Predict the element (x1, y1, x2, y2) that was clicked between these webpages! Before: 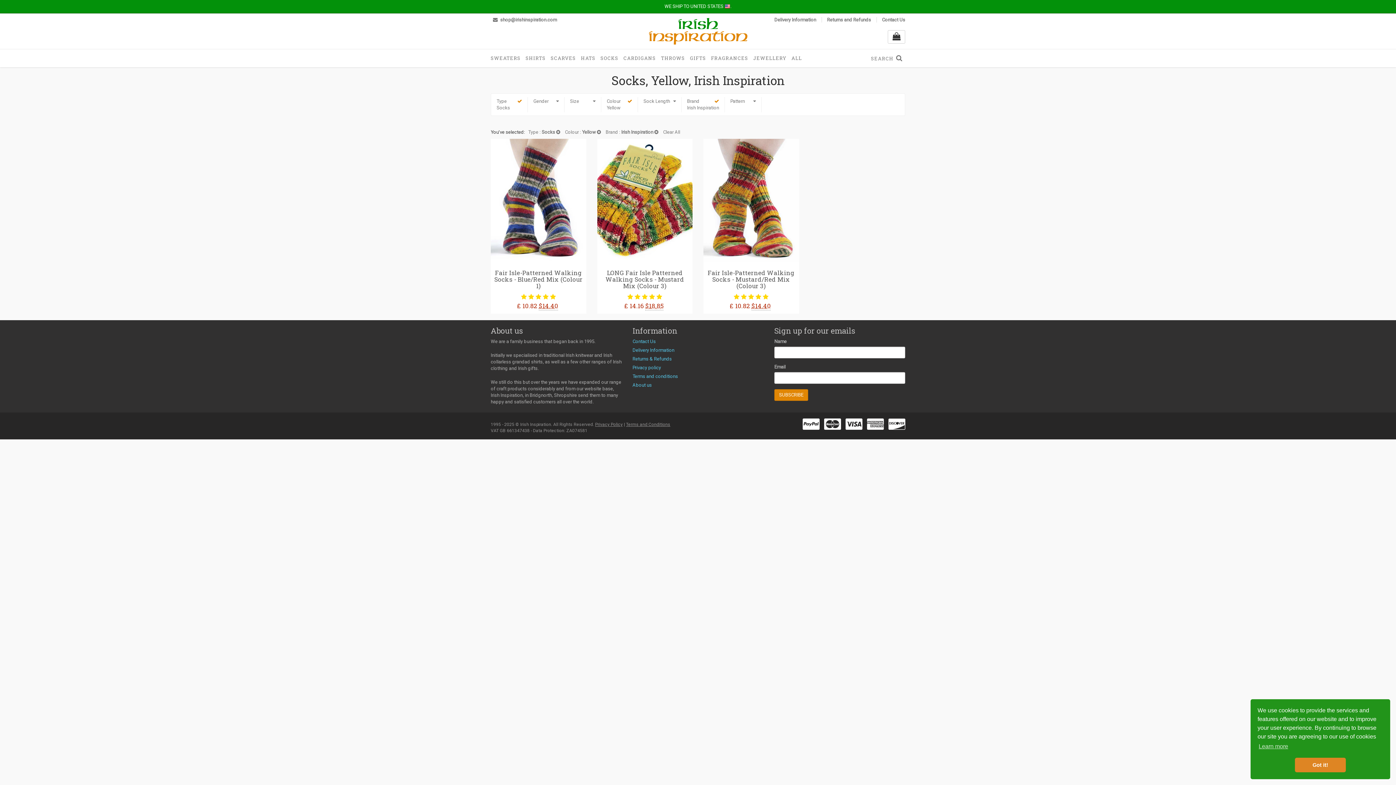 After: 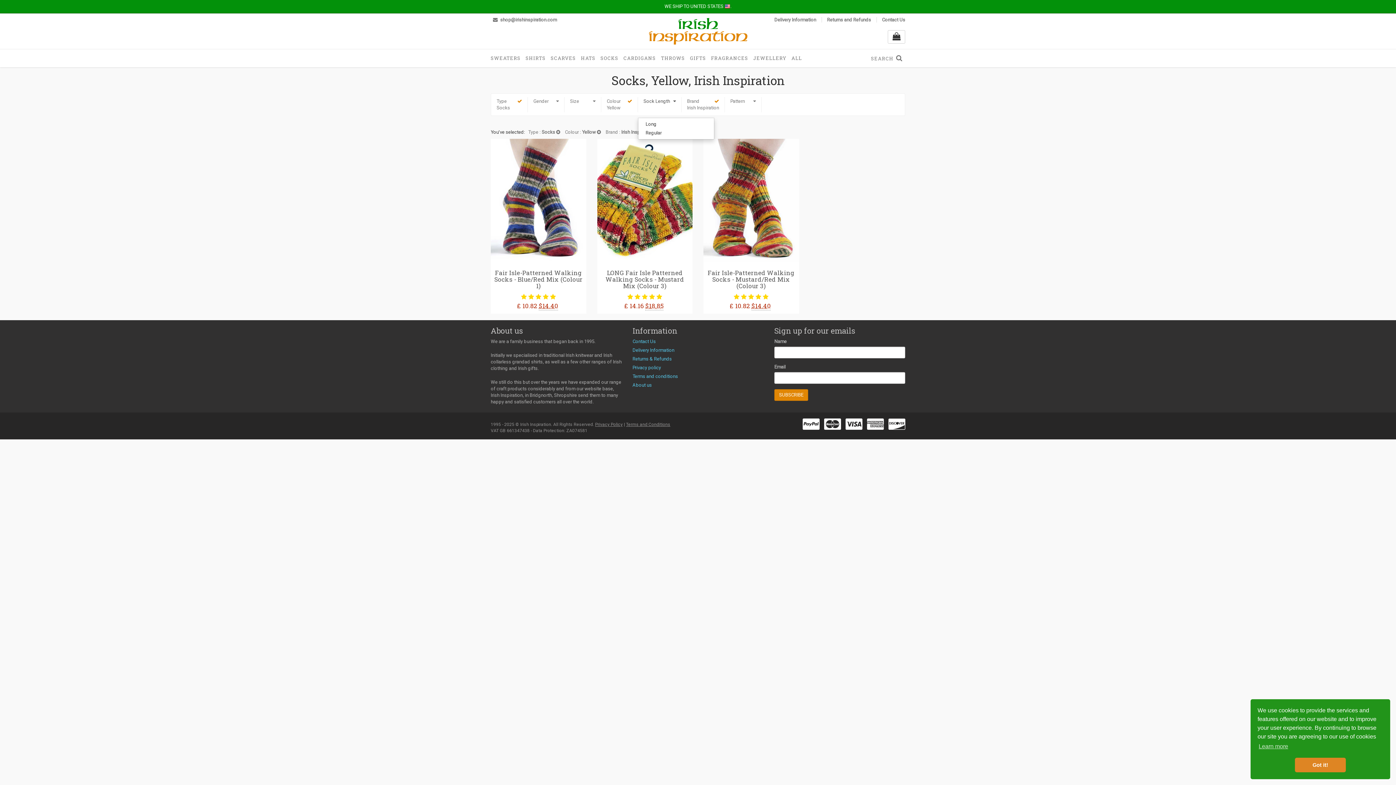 Action: label: Sock Length bbox: (638, 97, 681, 112)